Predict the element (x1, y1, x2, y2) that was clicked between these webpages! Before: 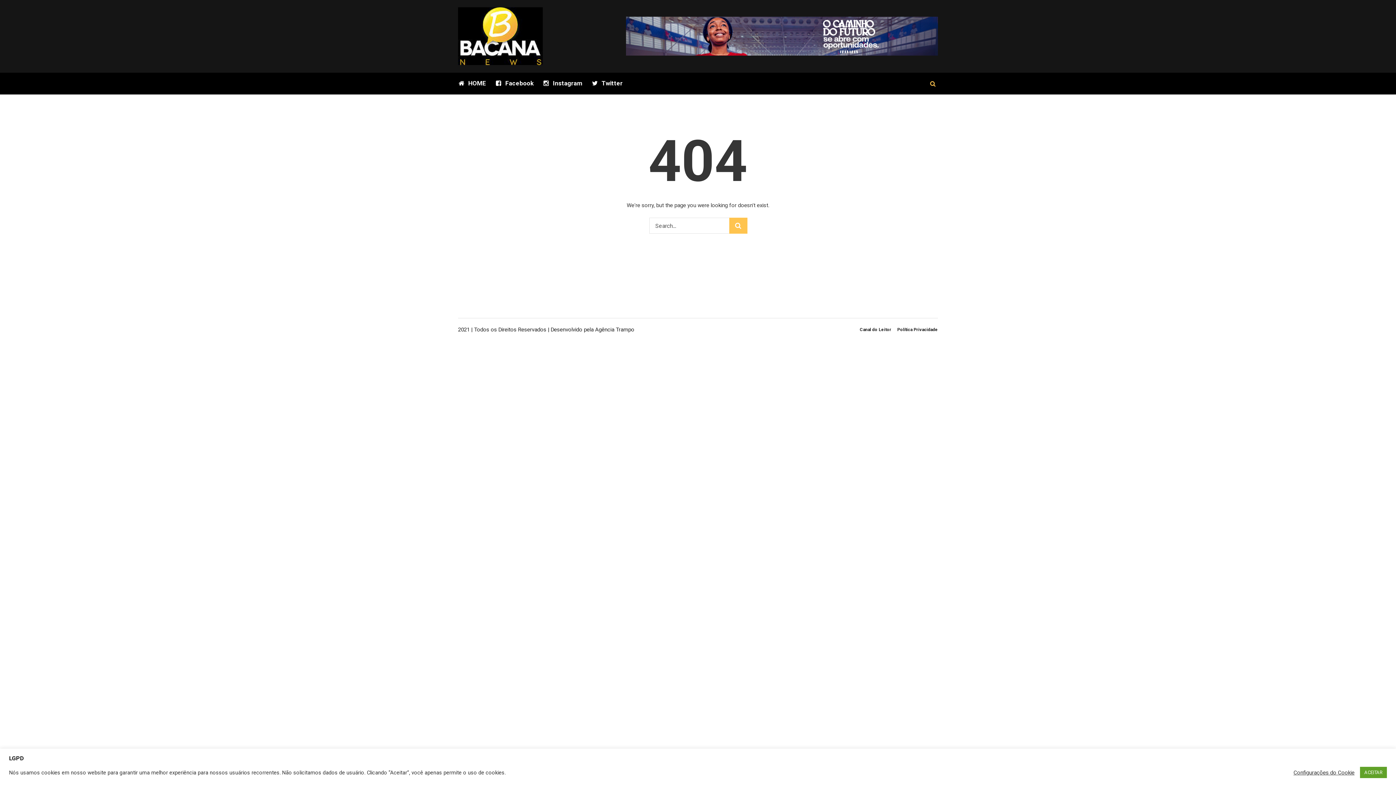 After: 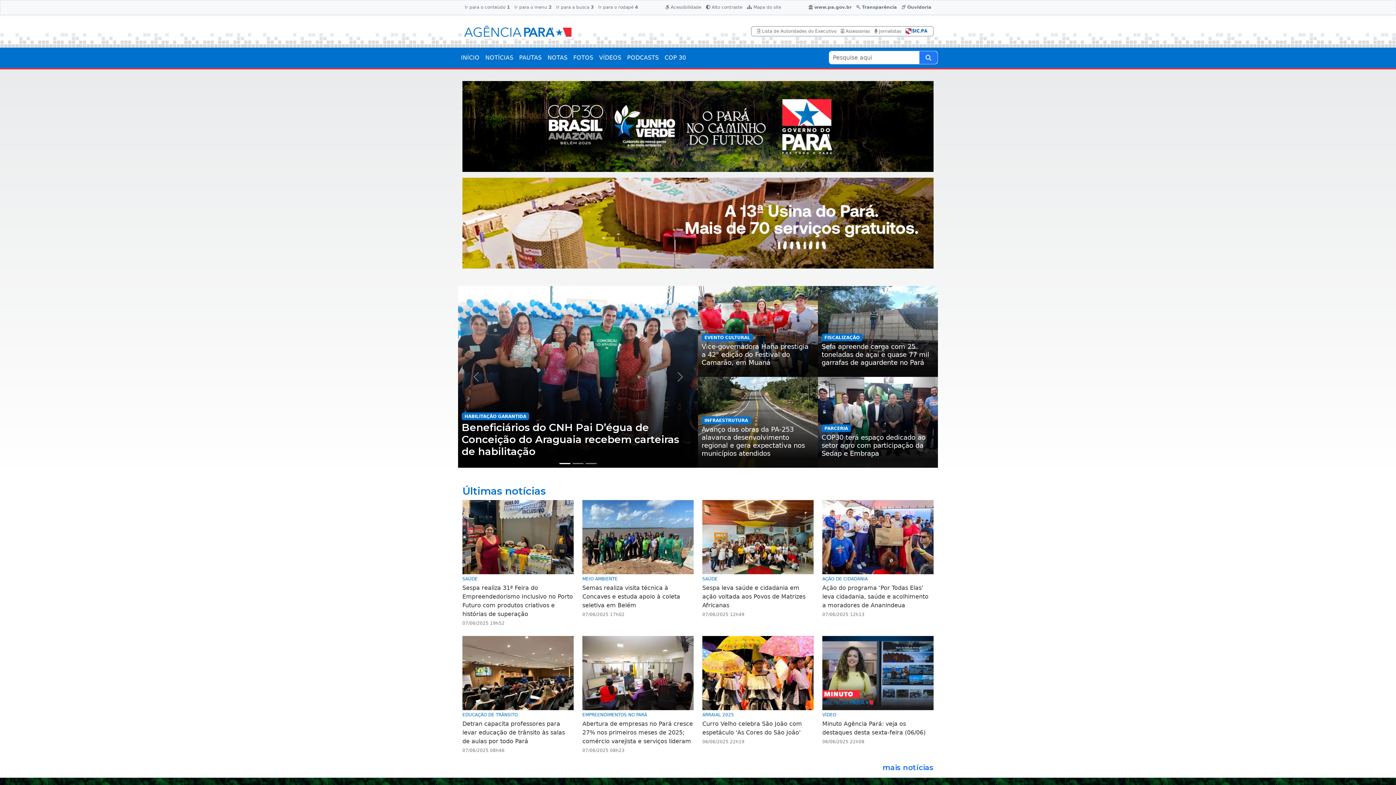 Action: bbox: (626, 16, 938, 55)